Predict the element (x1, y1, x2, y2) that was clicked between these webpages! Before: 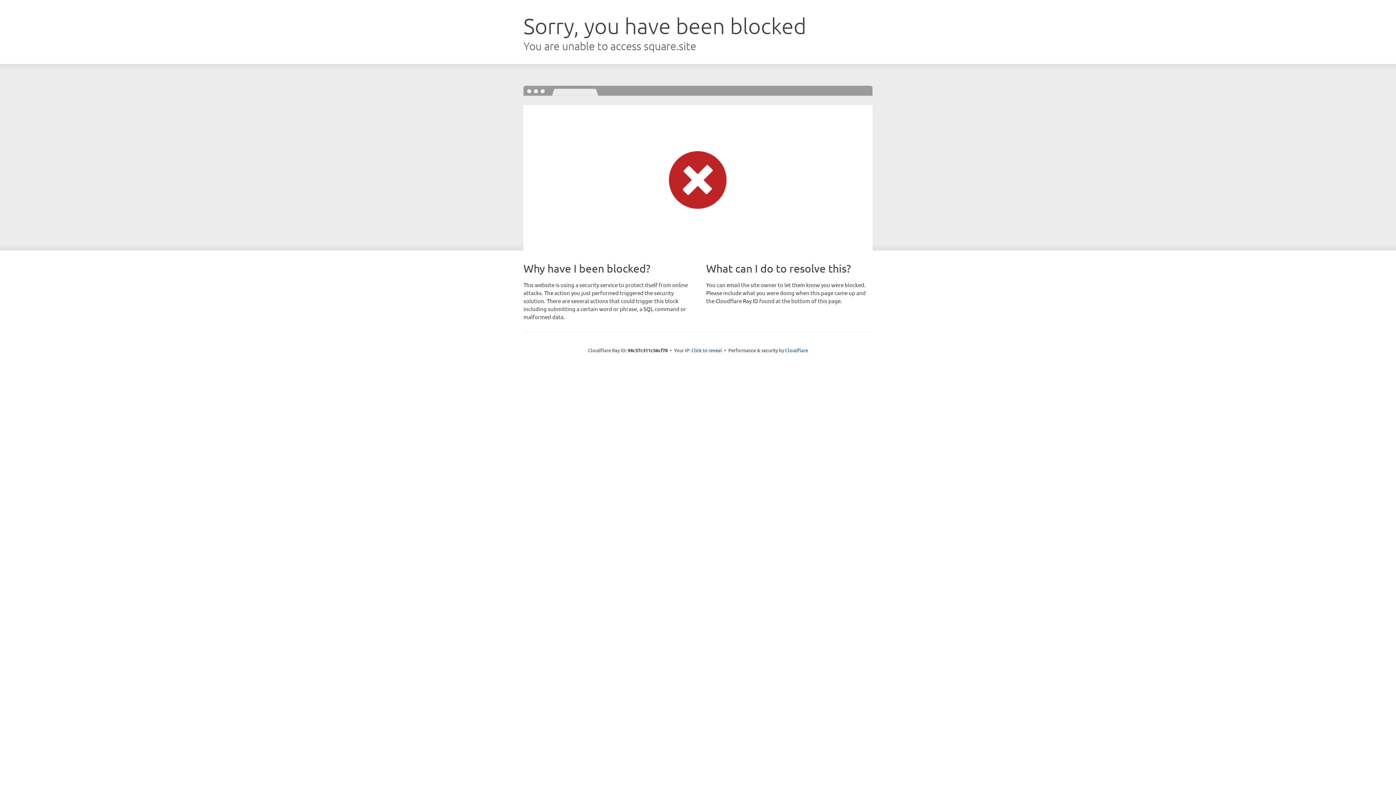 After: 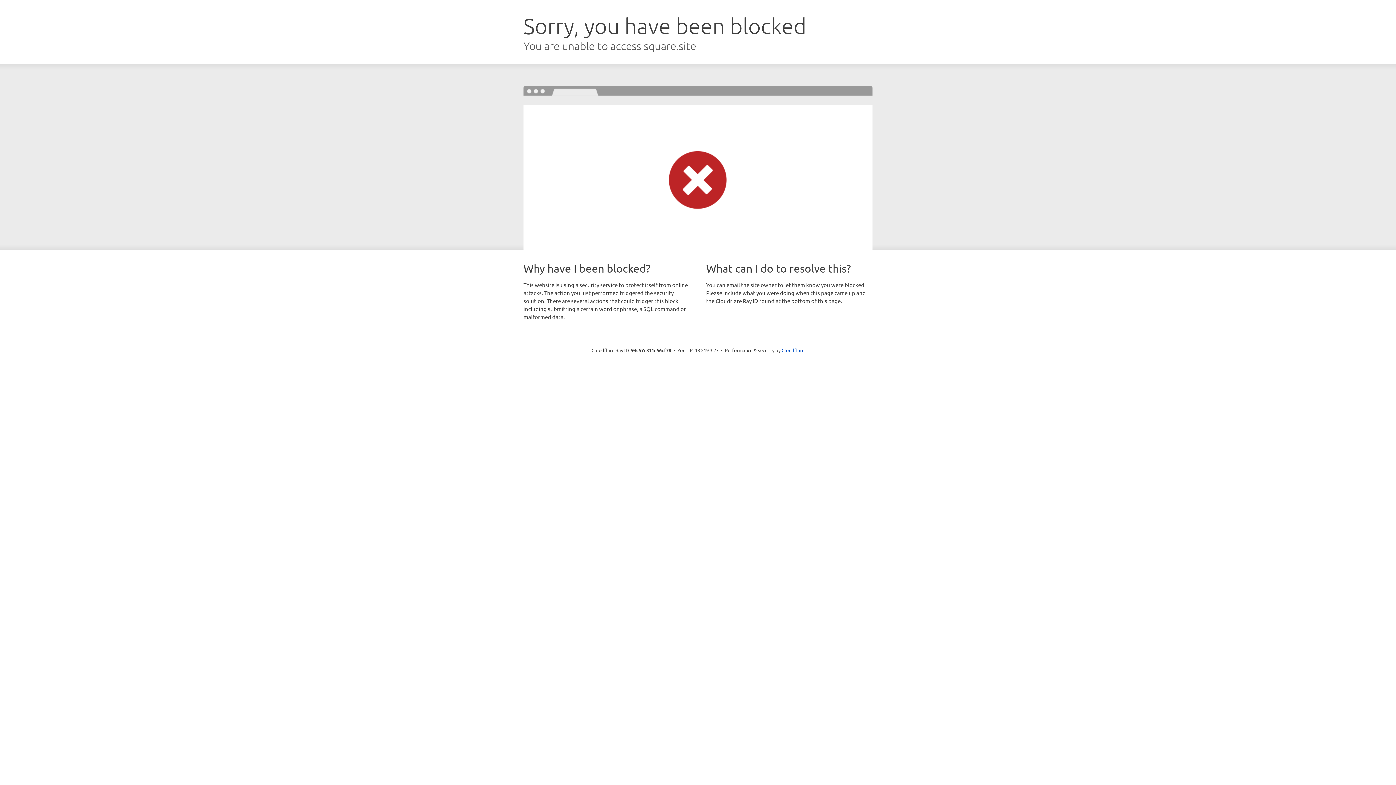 Action: label: Click to reveal bbox: (691, 346, 722, 353)